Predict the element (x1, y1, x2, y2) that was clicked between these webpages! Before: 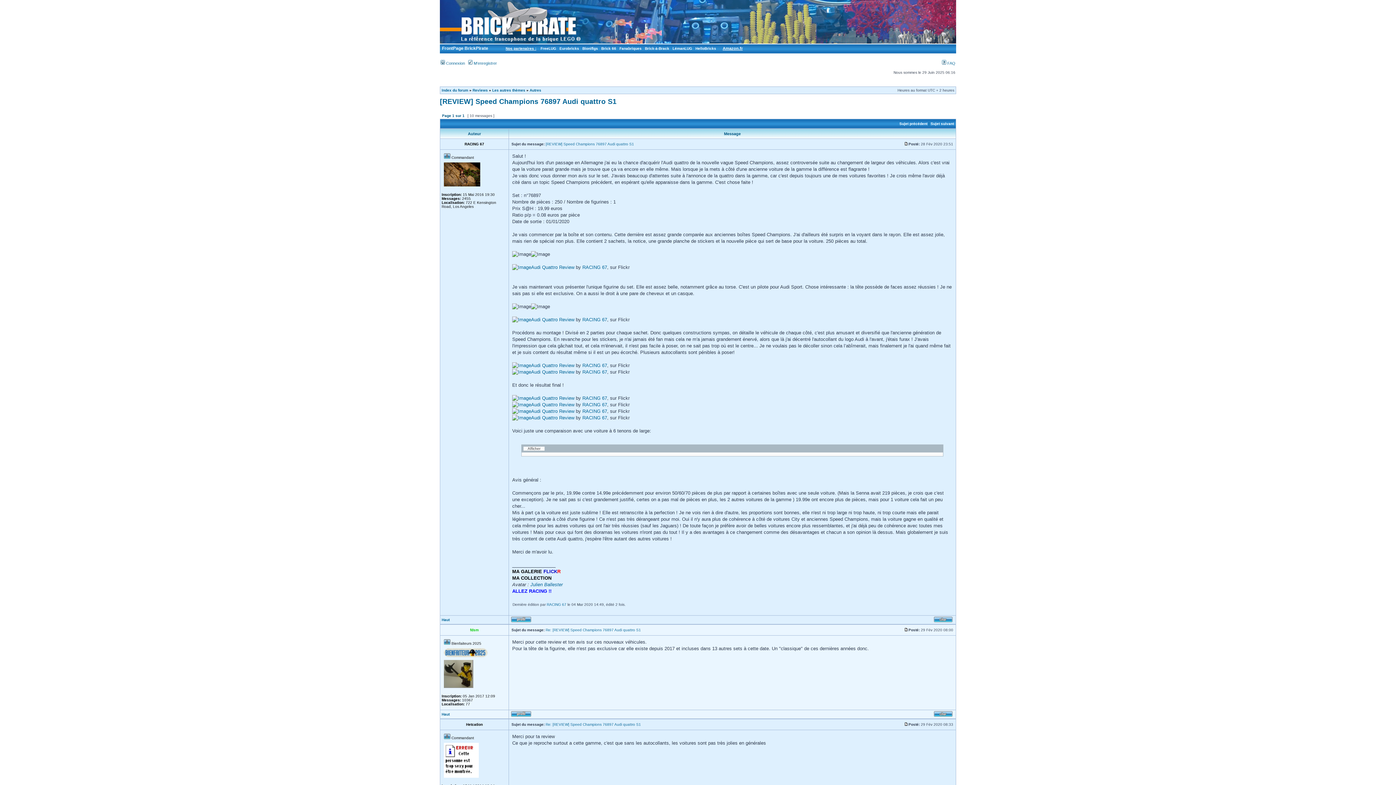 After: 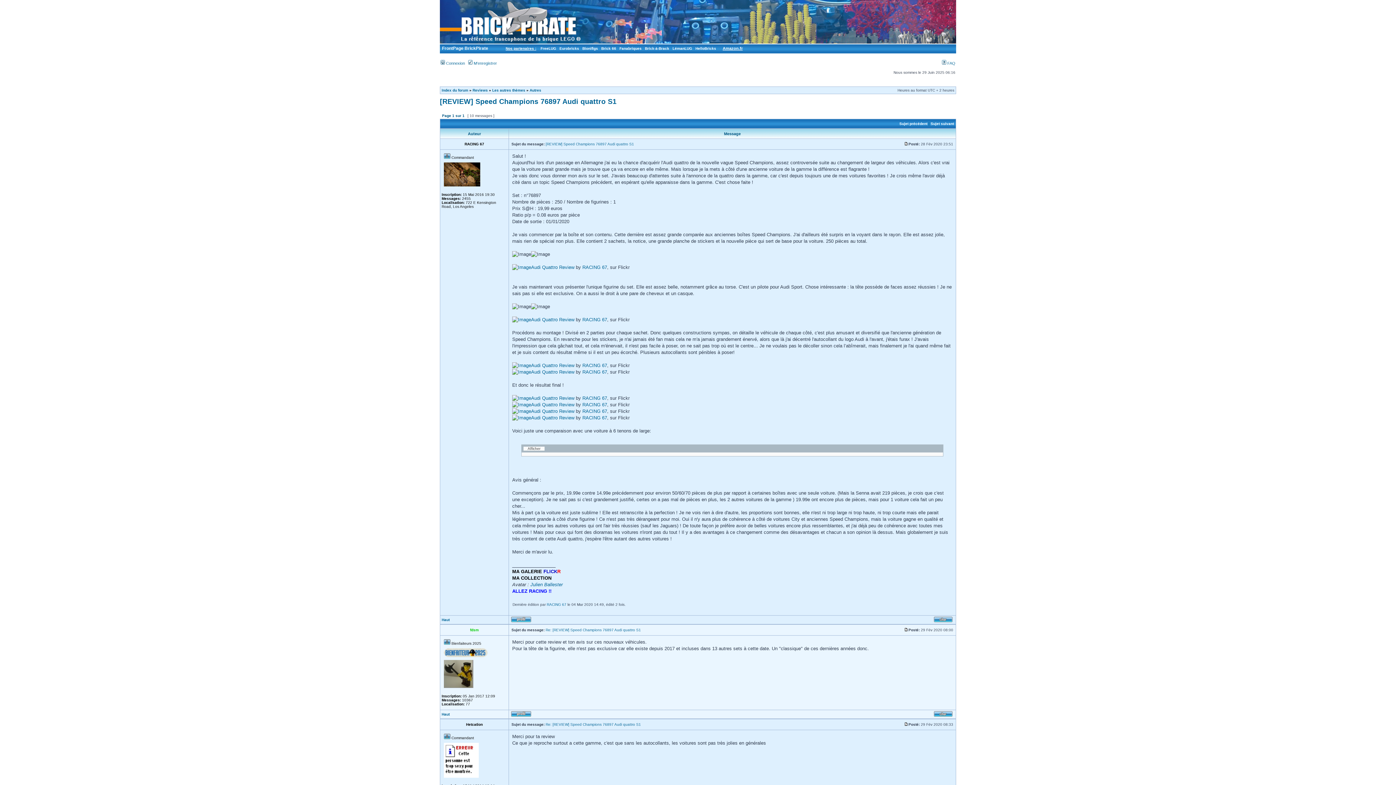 Action: label: [REVIEW] Speed Champions 76897 Audi quattro S1 bbox: (440, 97, 616, 105)